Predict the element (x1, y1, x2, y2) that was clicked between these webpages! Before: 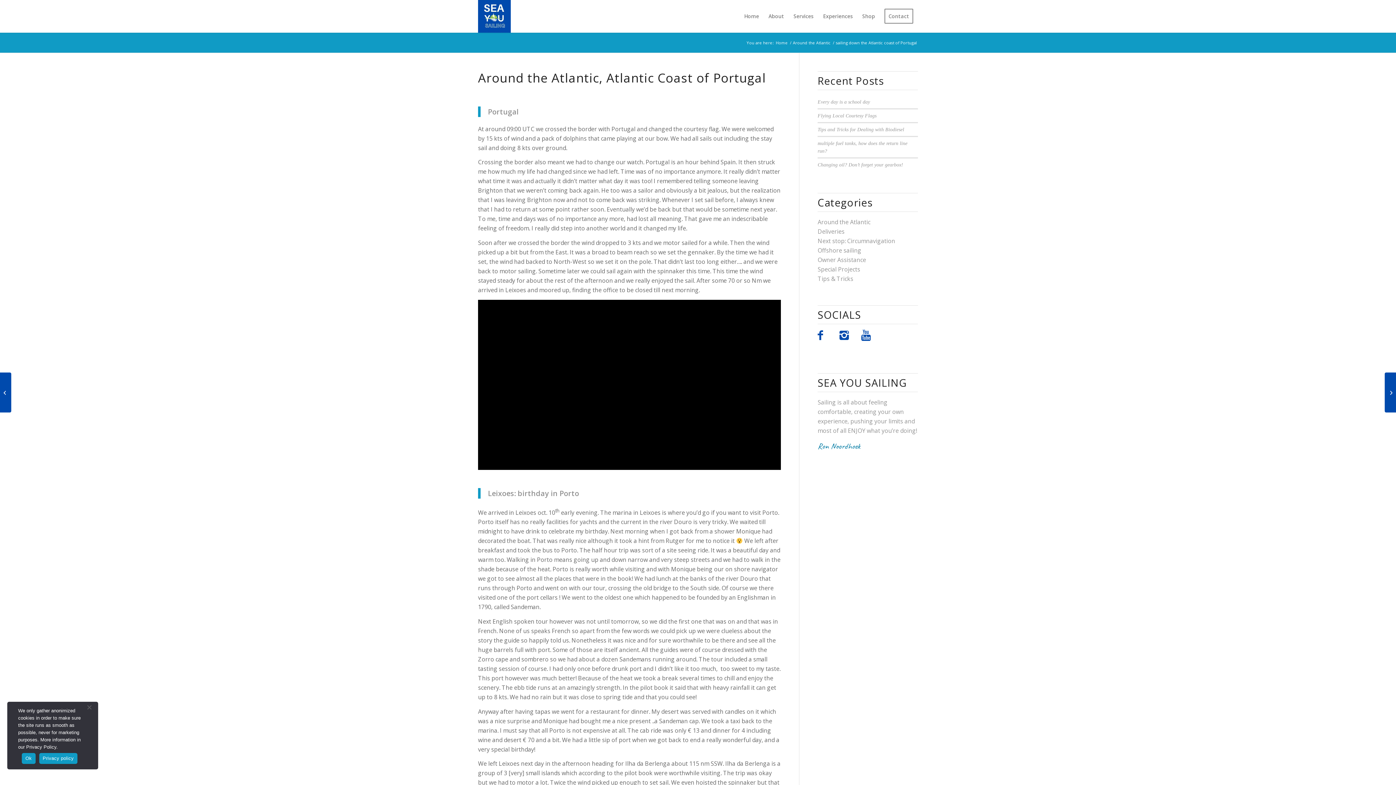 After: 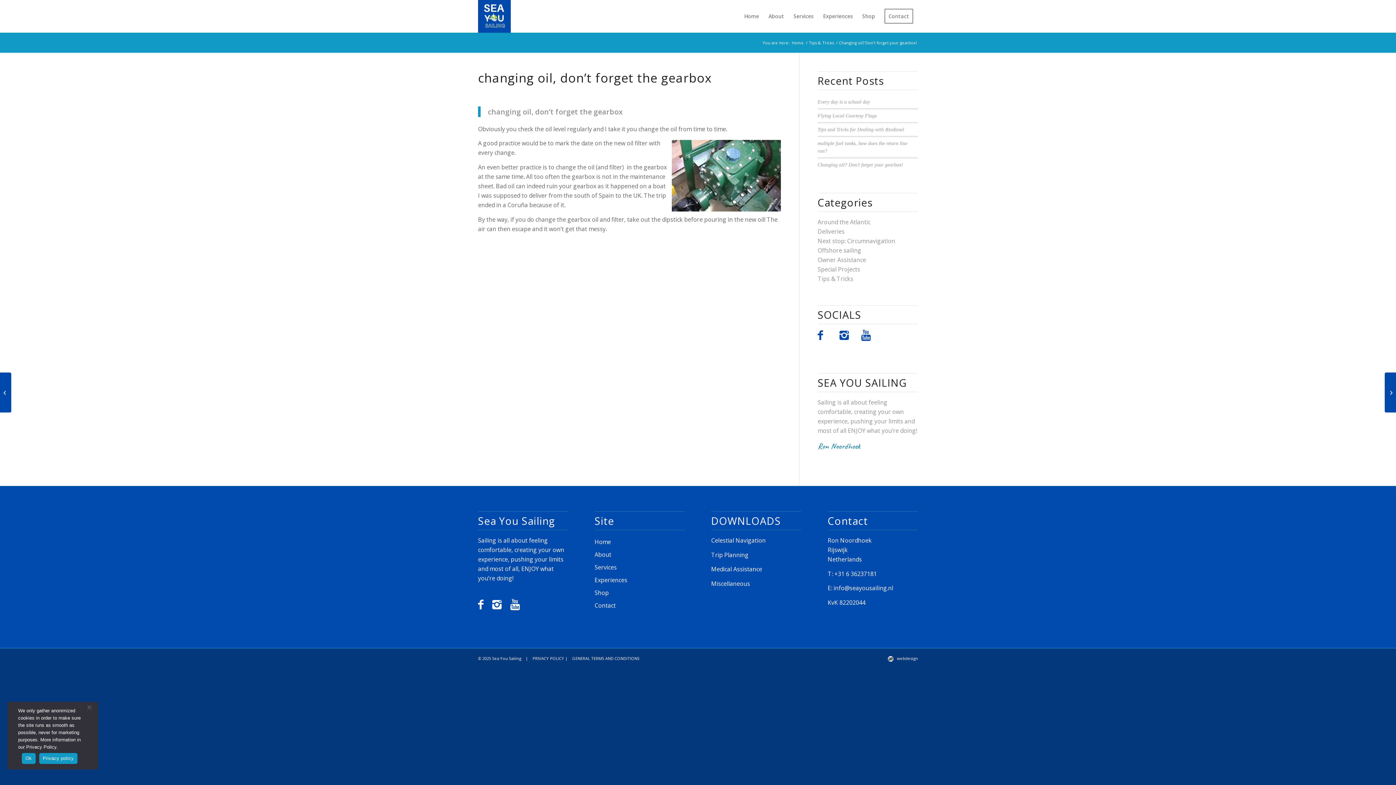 Action: label: Changing oil? Don’t forget your gearbox! bbox: (817, 162, 903, 167)